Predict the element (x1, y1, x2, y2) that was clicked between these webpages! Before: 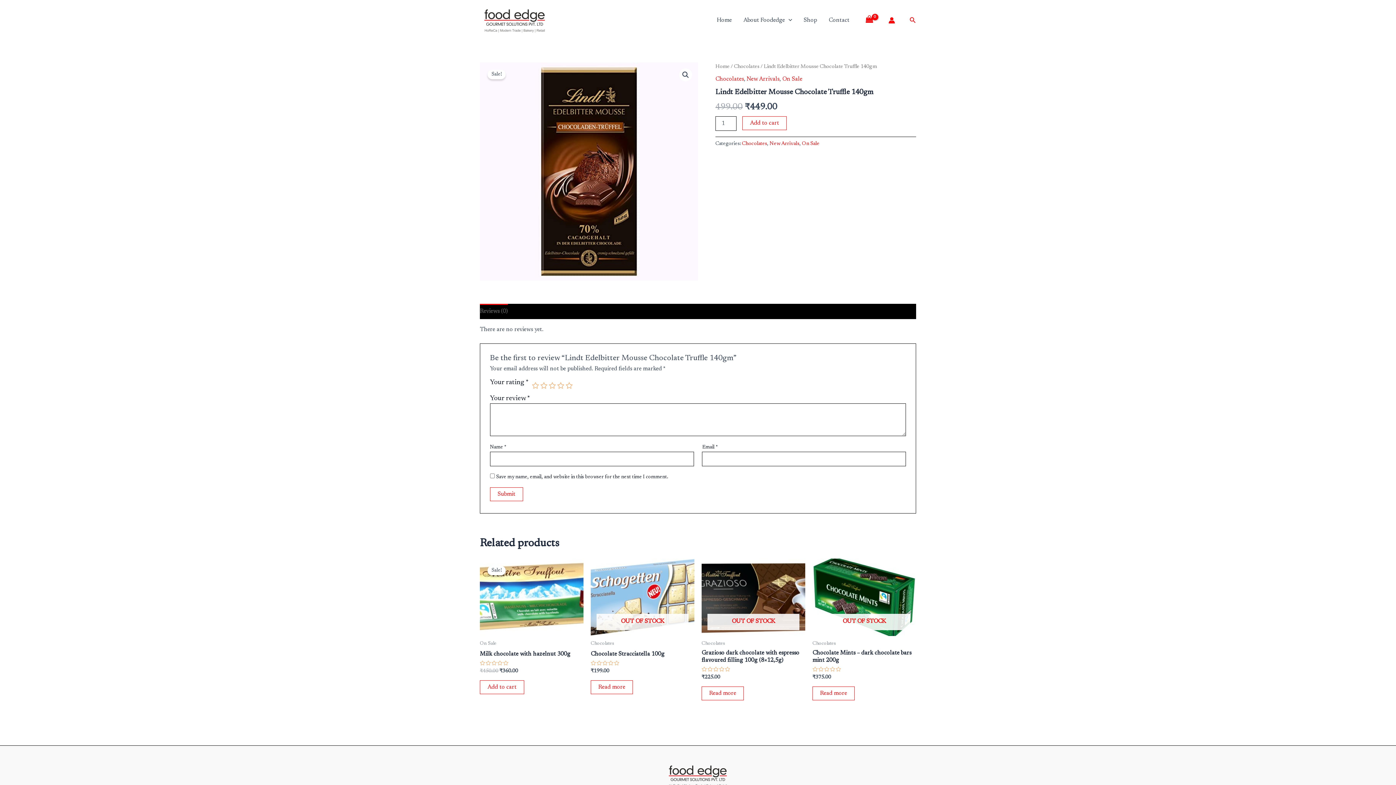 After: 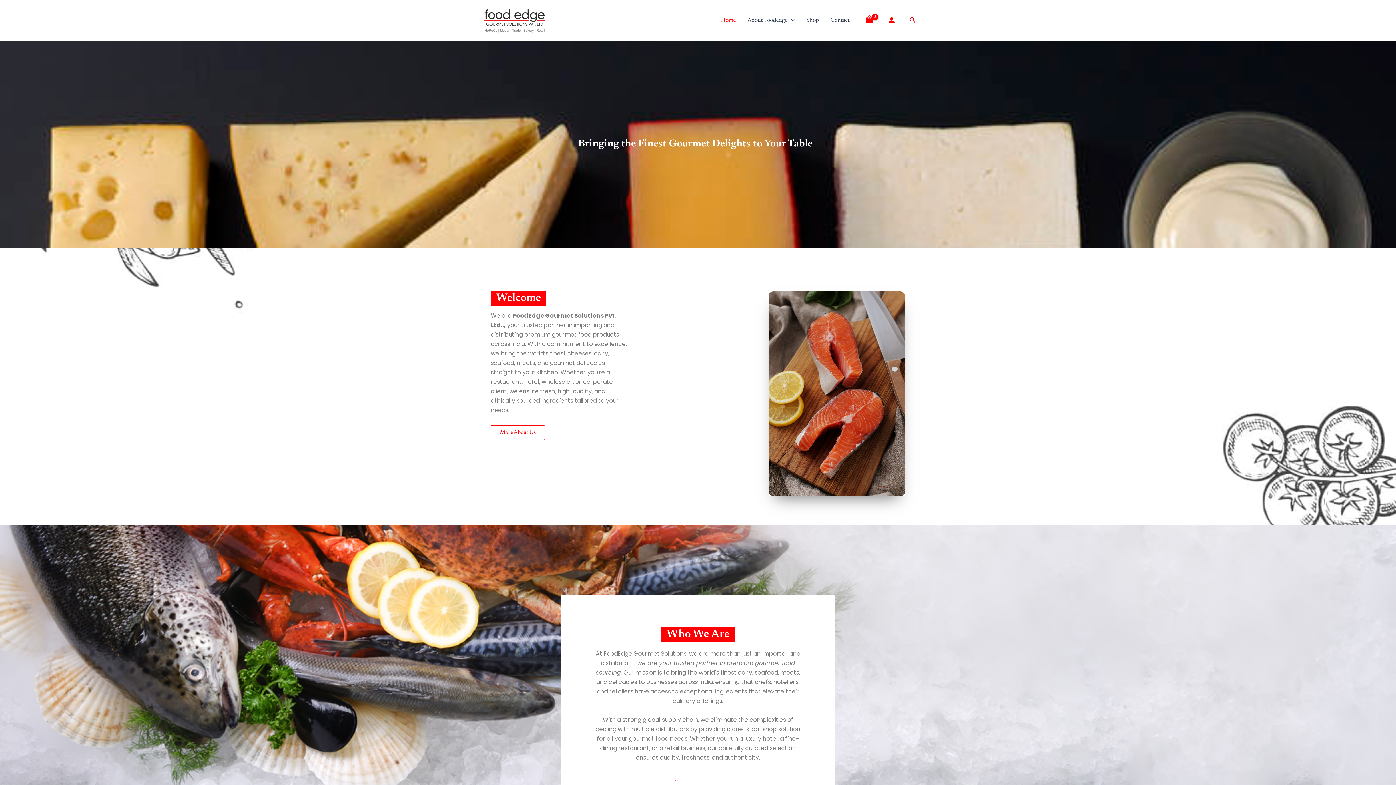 Action: label: Home bbox: (711, 7, 737, 33)